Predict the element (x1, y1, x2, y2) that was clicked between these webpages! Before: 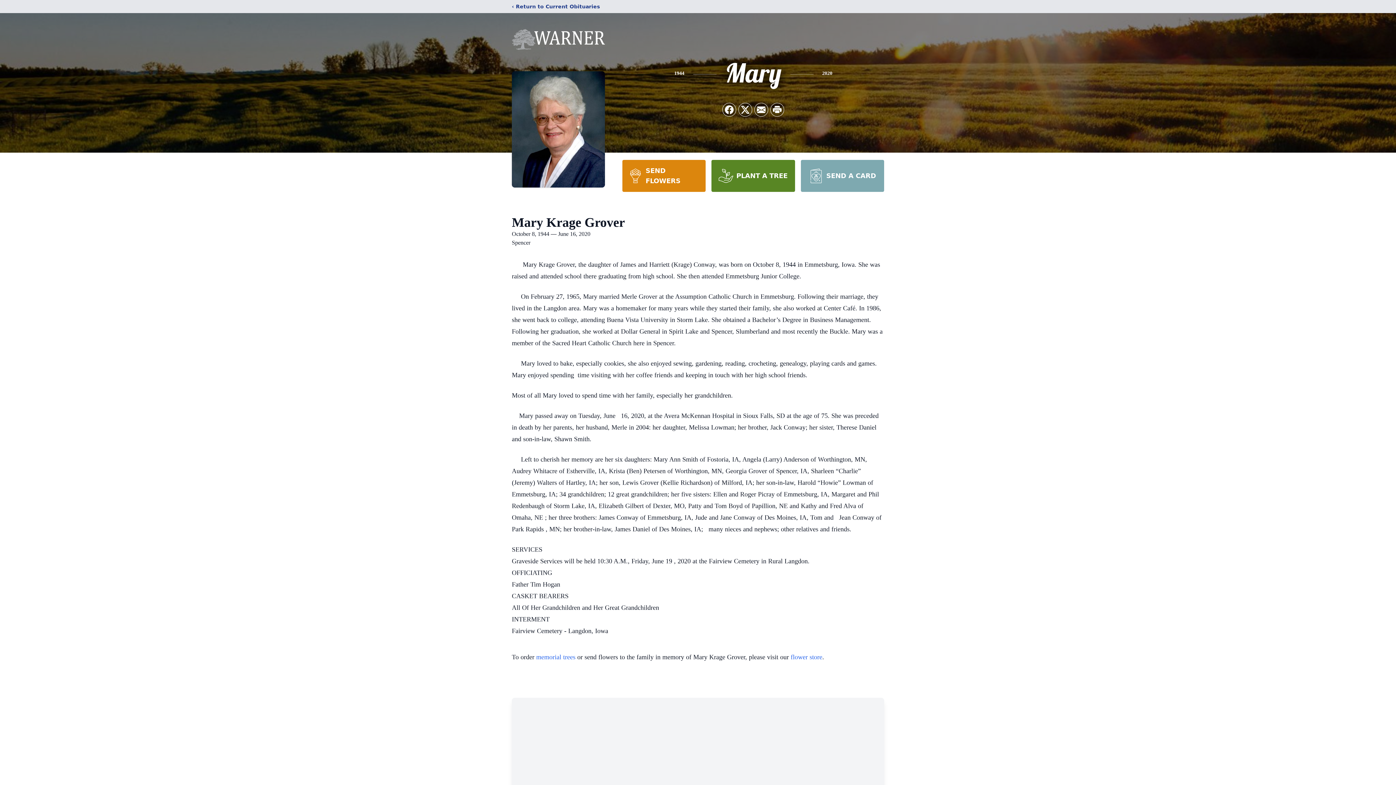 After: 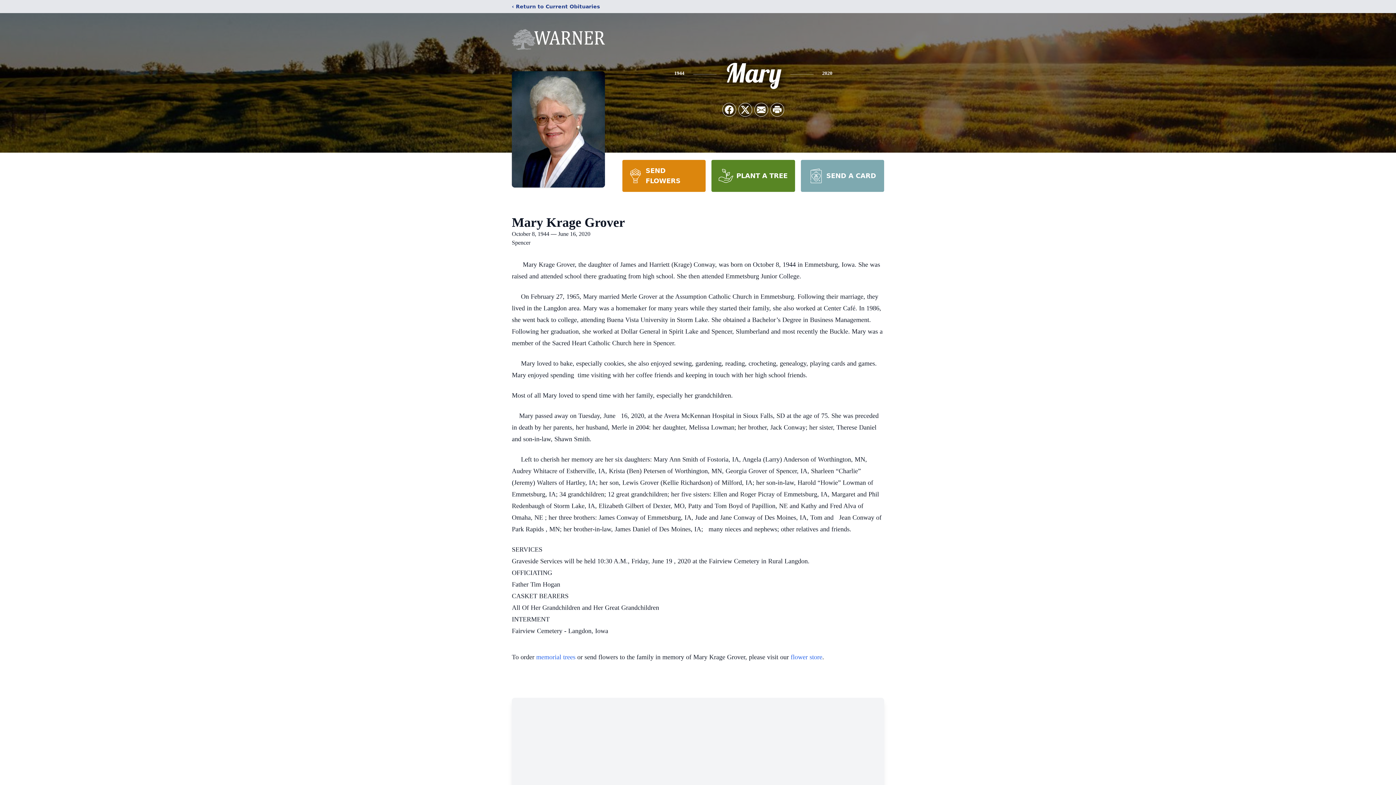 Action: label: PLANT A TREE bbox: (711, 160, 795, 192)